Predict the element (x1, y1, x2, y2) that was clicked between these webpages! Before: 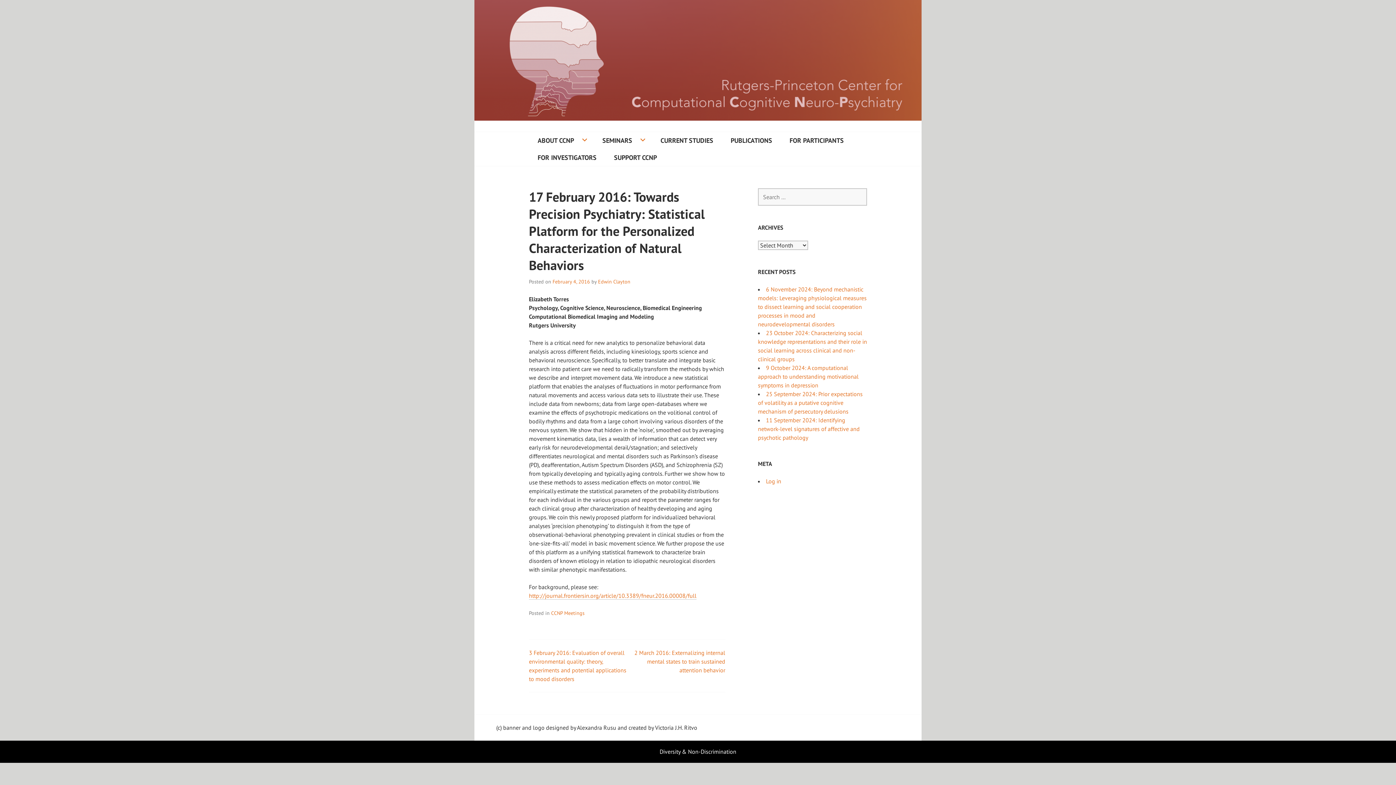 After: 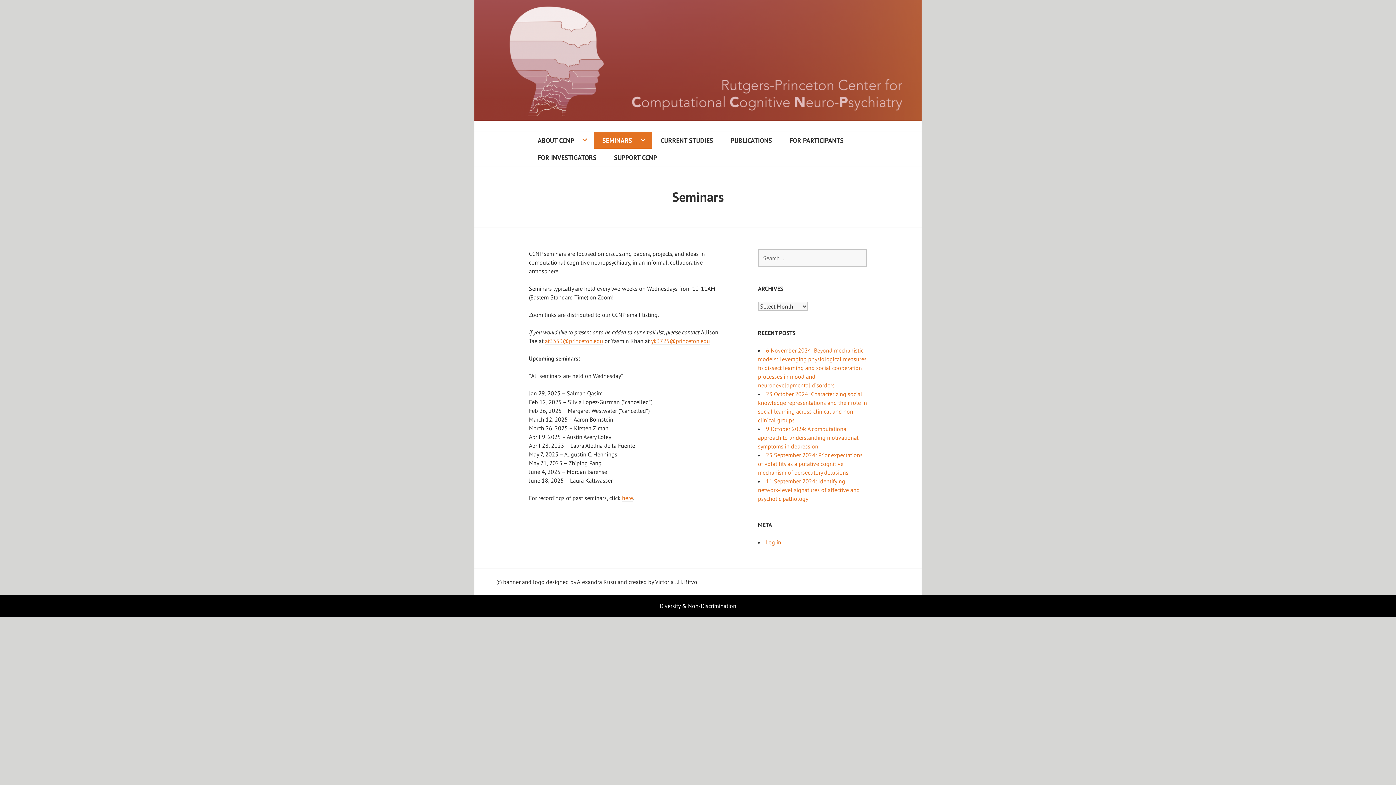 Action: label: SEMINARS bbox: (593, 132, 652, 149)